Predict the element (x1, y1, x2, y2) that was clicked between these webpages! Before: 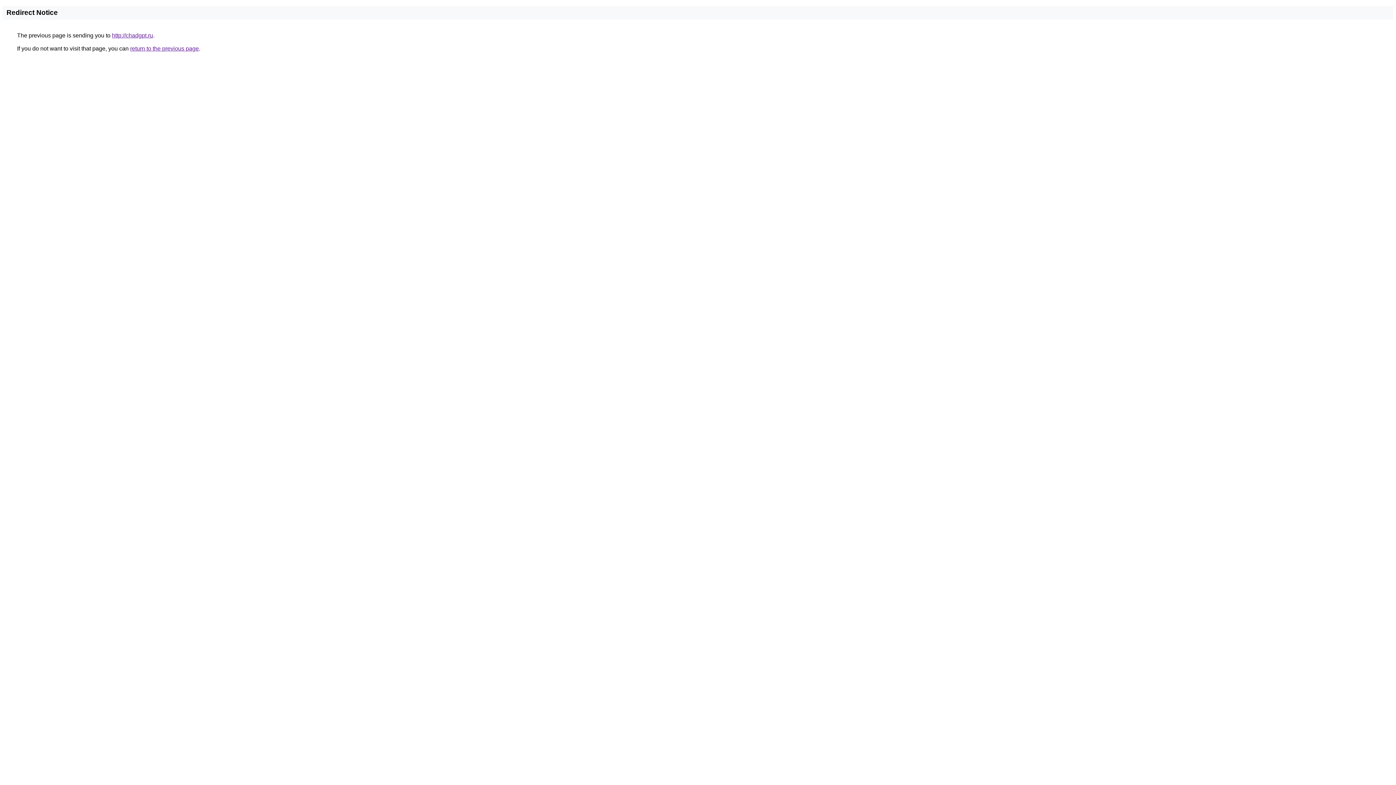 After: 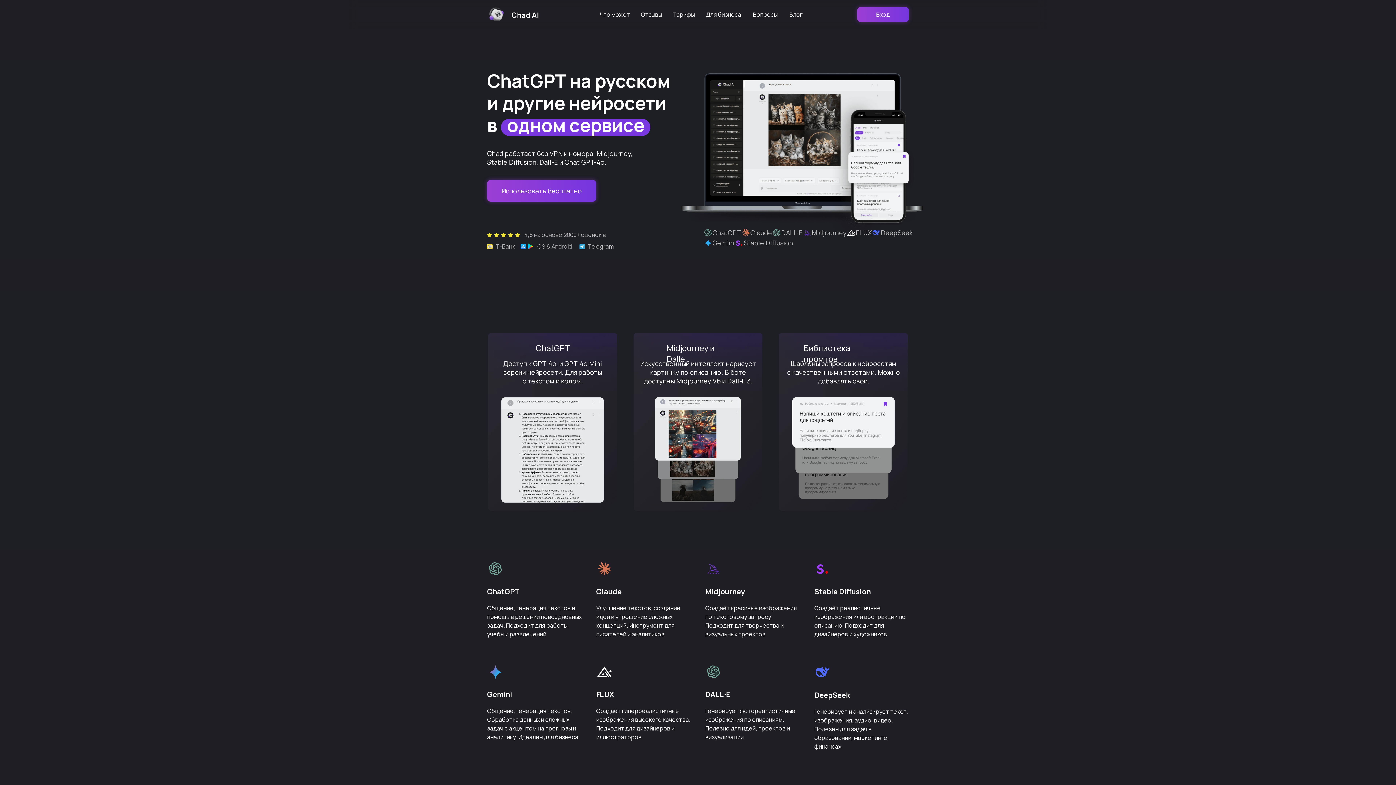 Action: label: http://chadgpt.ru bbox: (112, 32, 153, 38)